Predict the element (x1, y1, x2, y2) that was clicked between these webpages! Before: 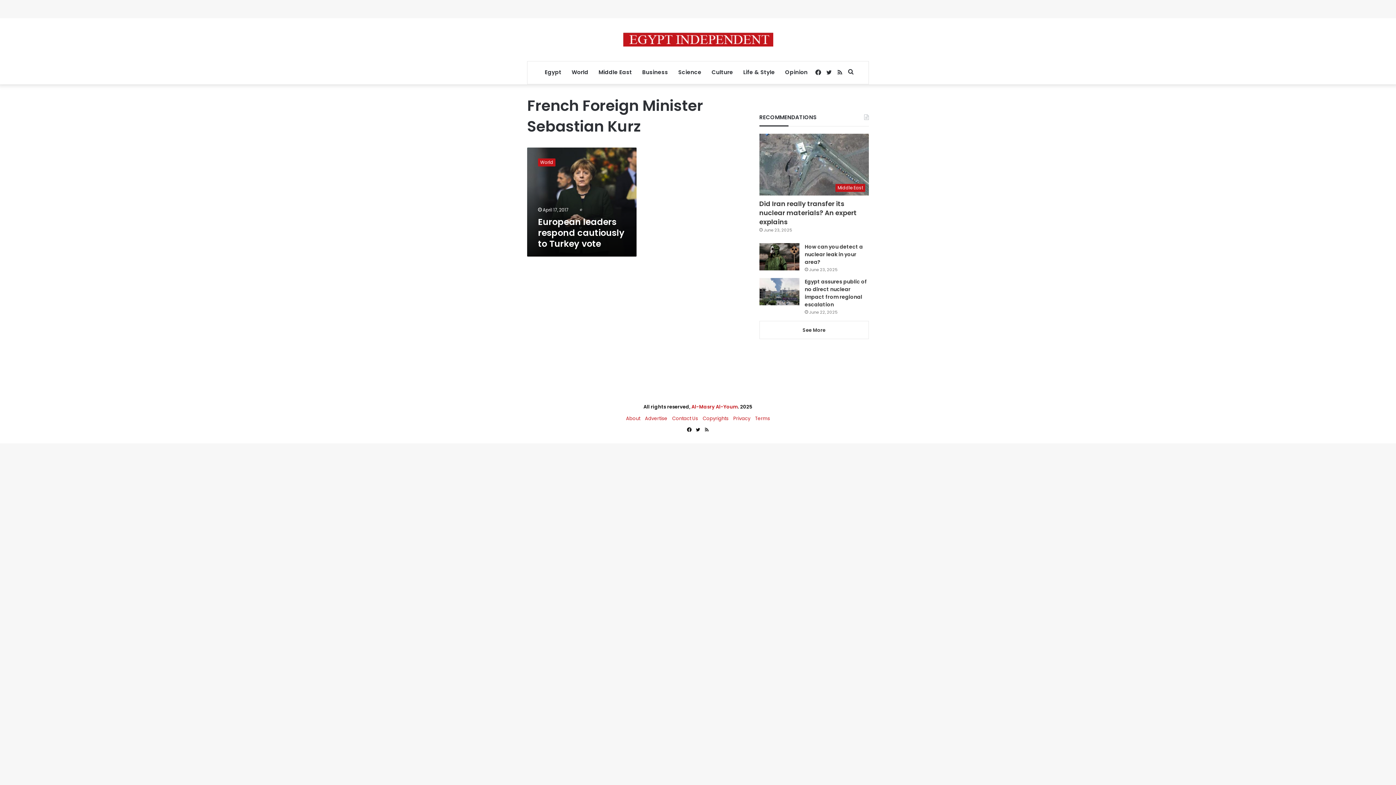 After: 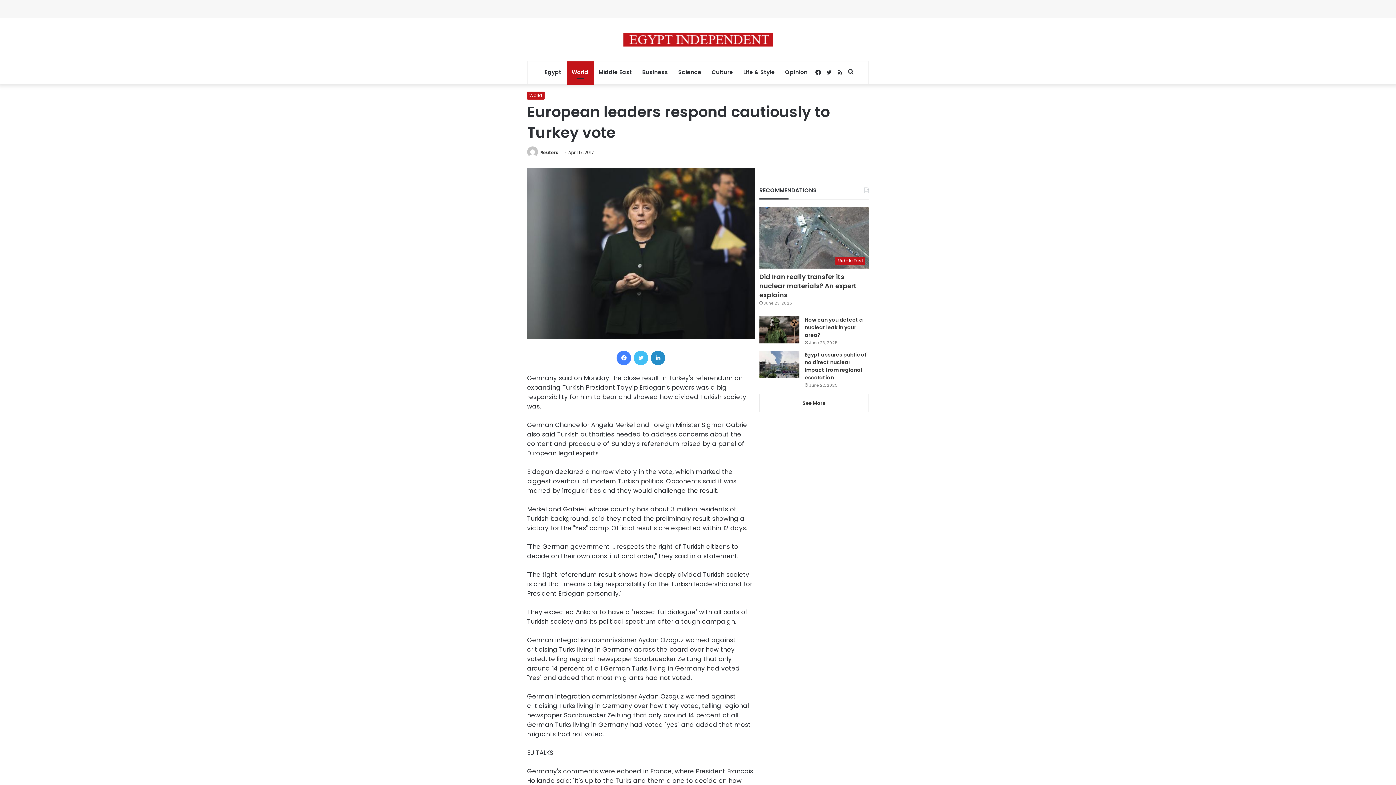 Action: bbox: (527, 147, 636, 256) label: European leaders respond cautiously to Turkey vote